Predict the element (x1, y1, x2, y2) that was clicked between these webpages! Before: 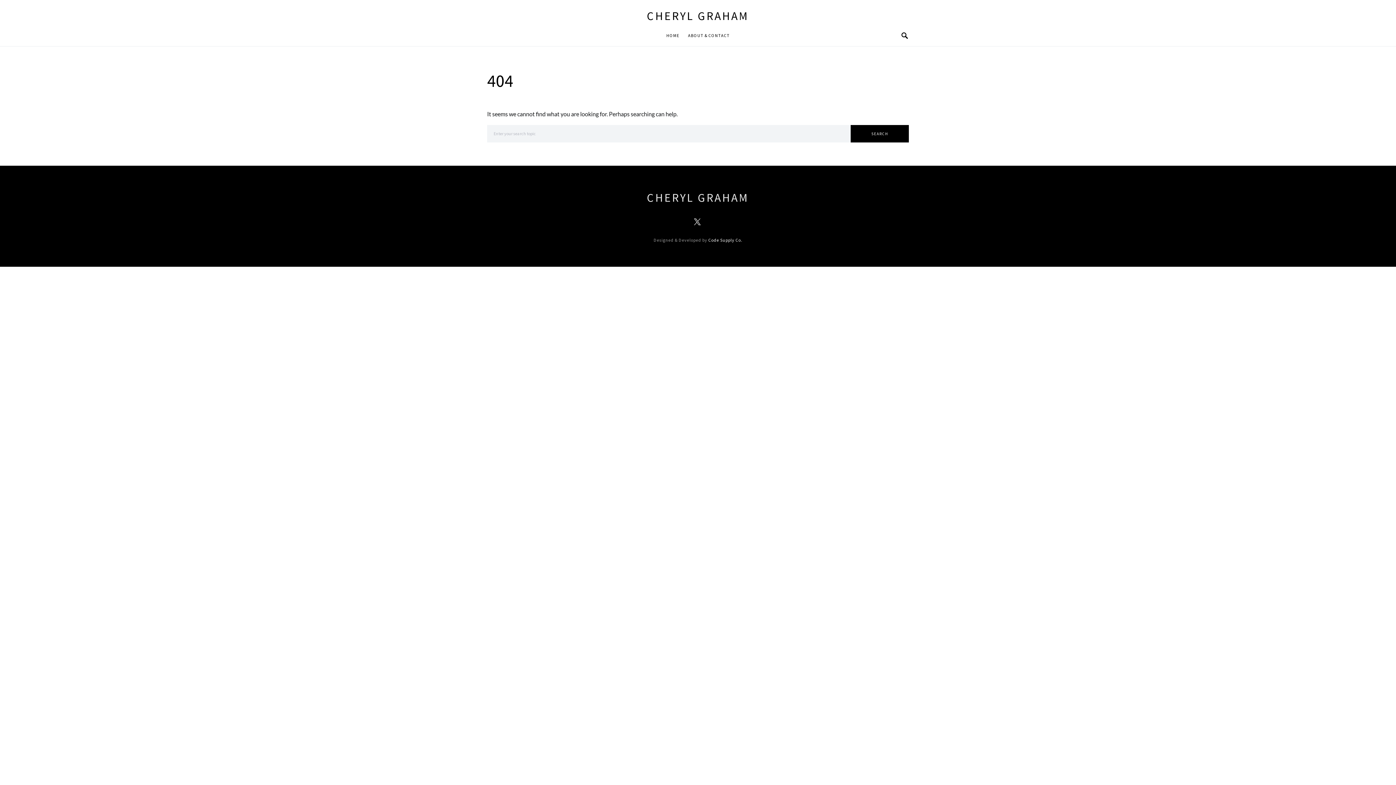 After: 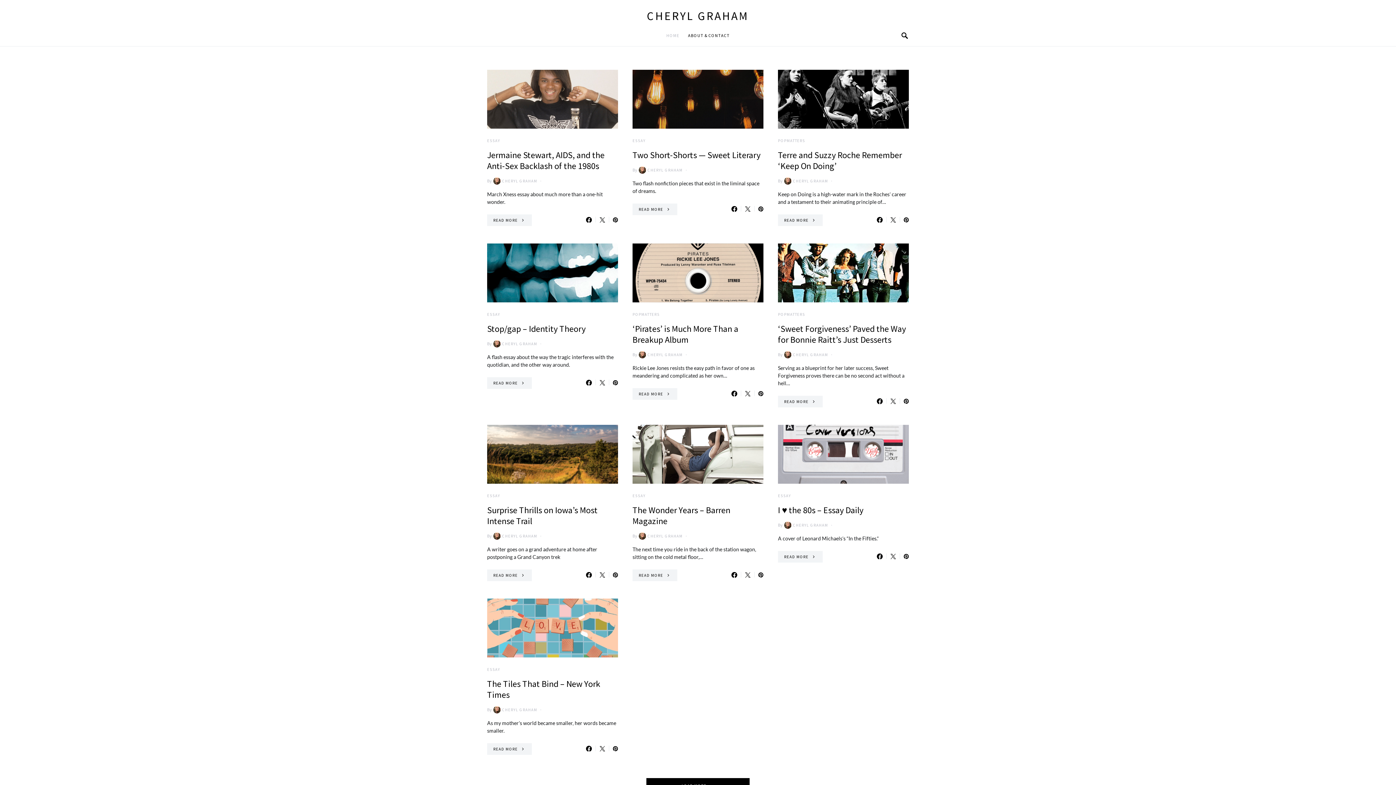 Action: label: CHERYL GRAHAM bbox: (647, 7, 749, 24)